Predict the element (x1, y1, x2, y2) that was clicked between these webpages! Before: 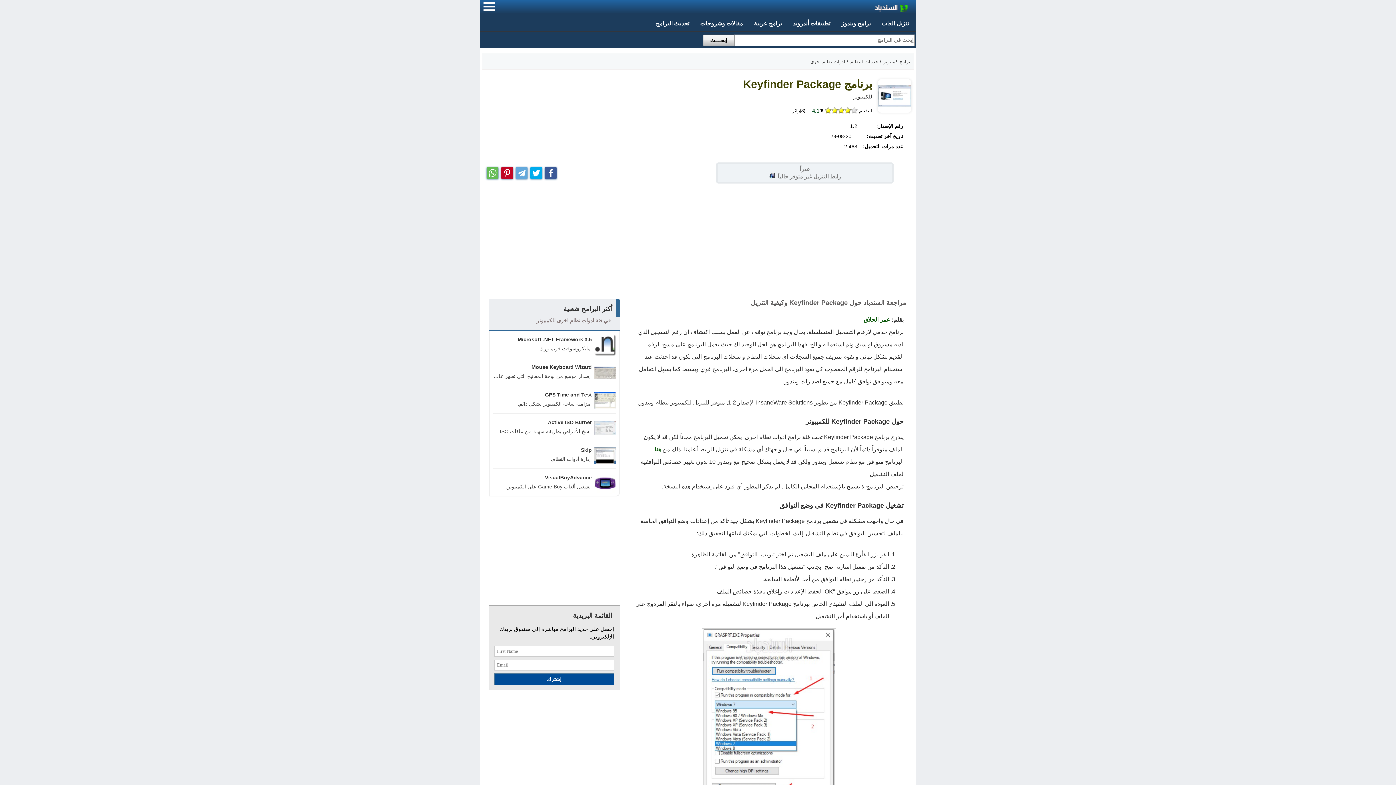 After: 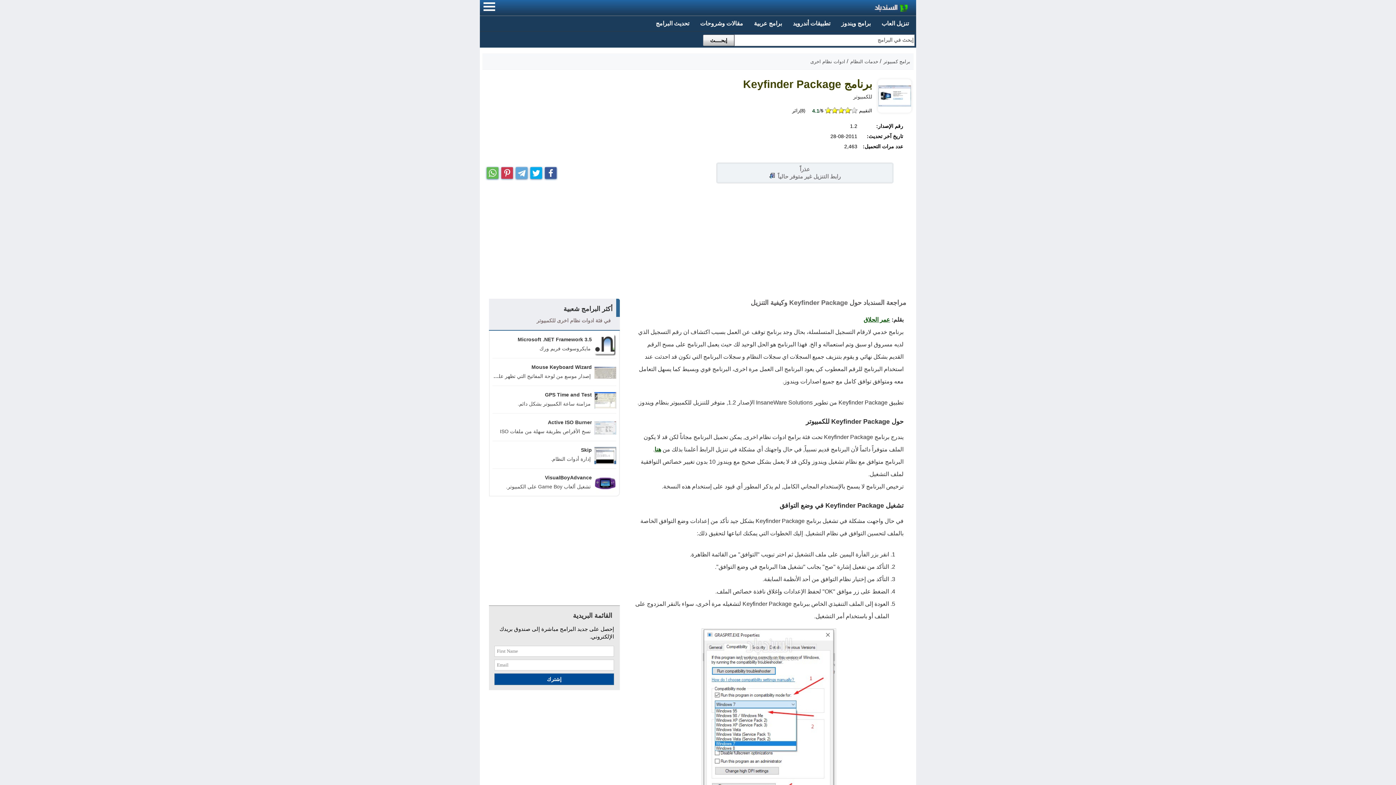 Action: bbox: (500, 168, 513, 174)